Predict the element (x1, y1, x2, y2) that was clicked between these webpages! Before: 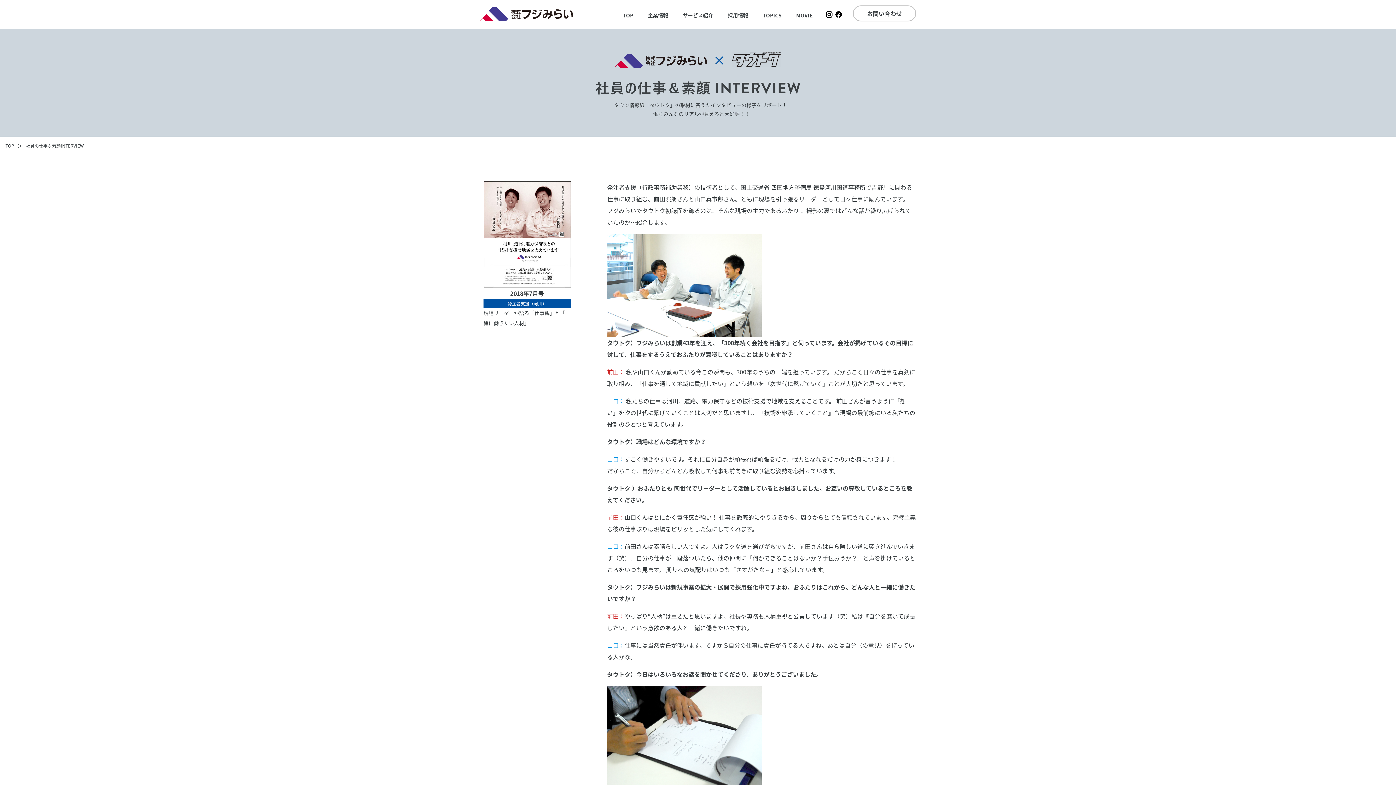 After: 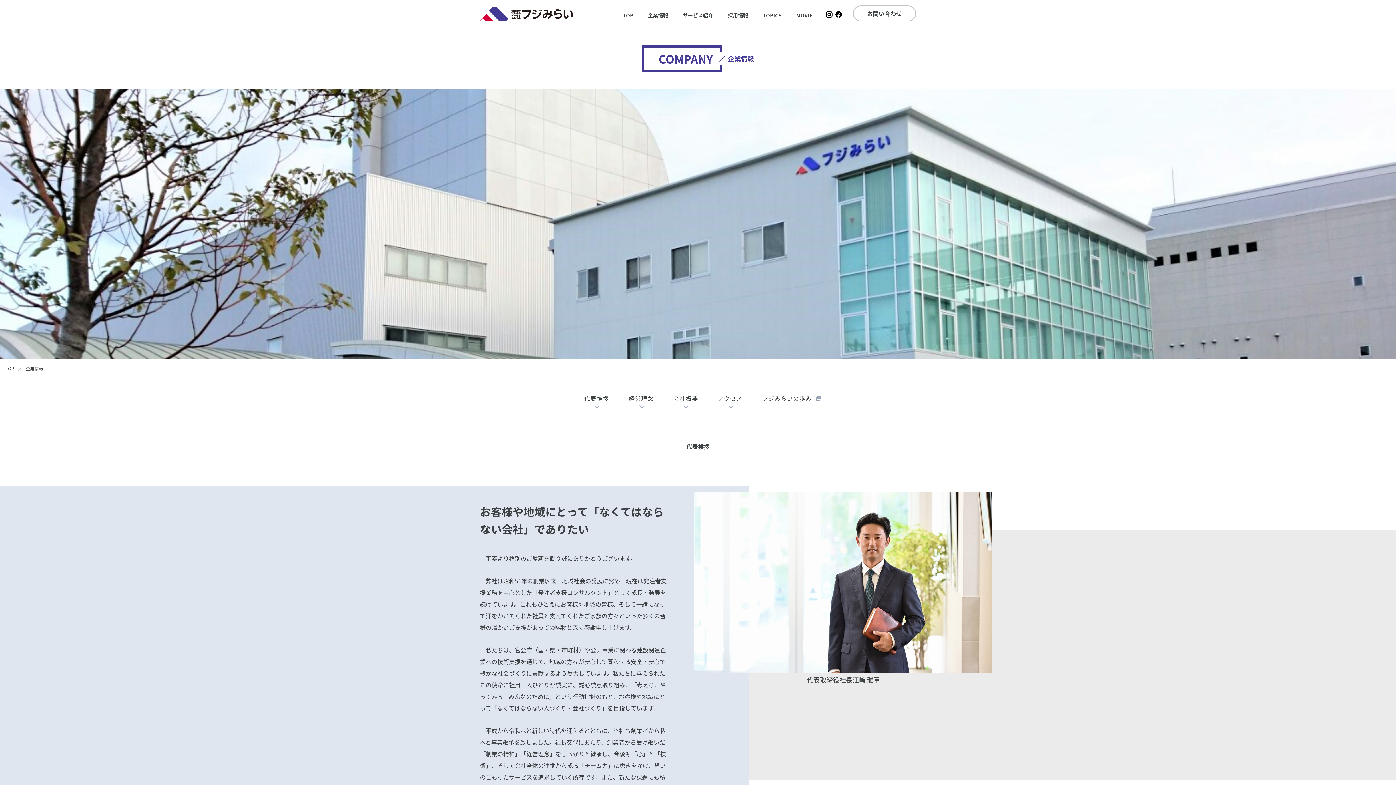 Action: bbox: (648, 12, 668, 17) label: 企業情報